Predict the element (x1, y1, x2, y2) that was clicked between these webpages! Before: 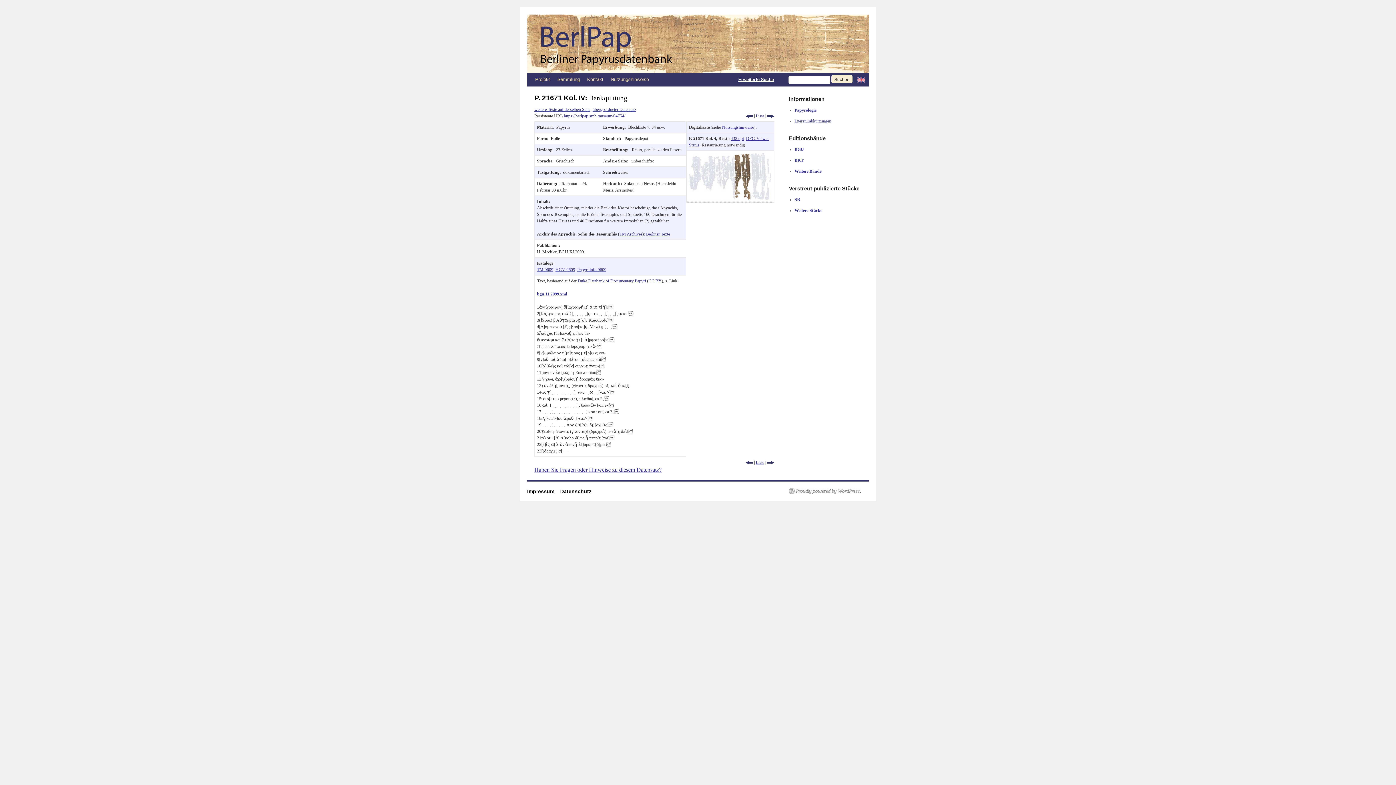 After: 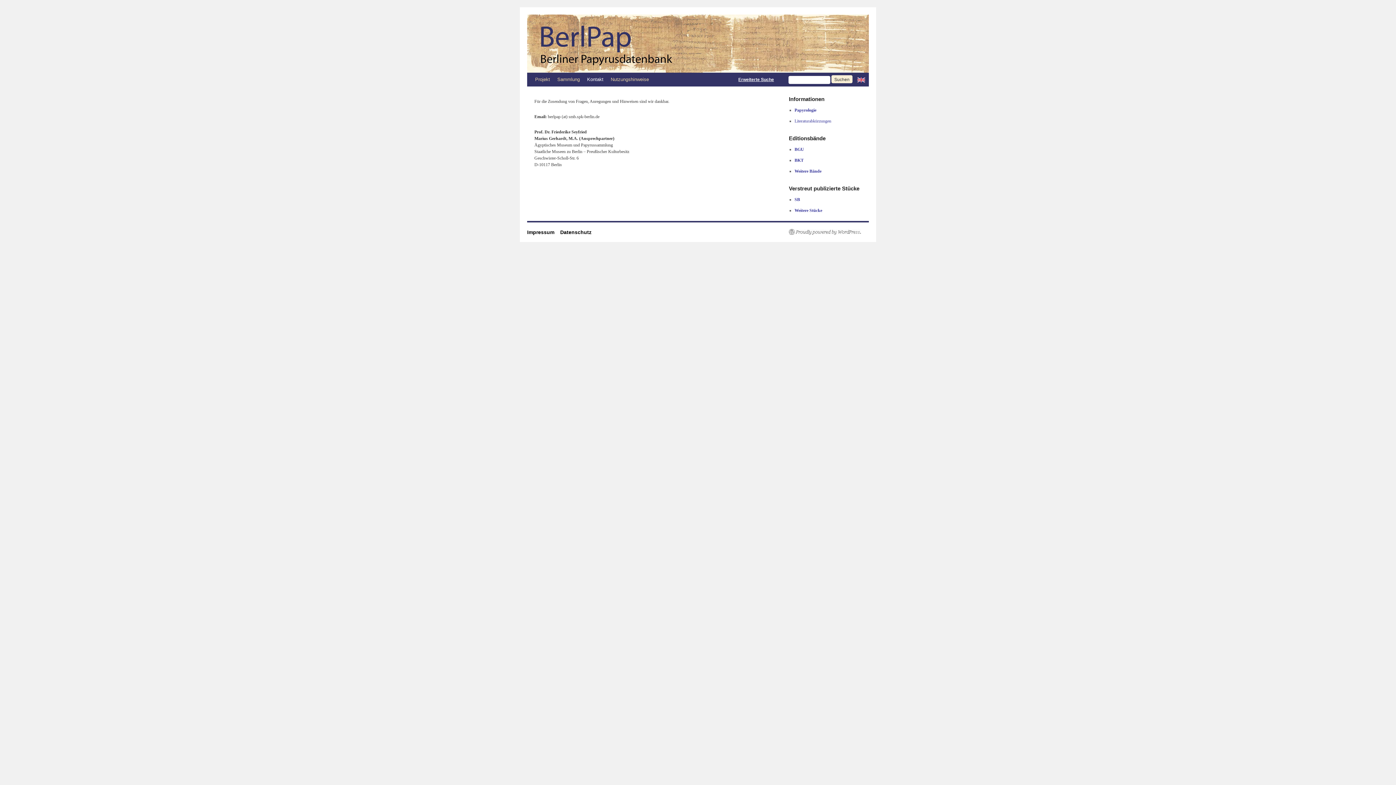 Action: label: Kontakt bbox: (583, 72, 607, 86)